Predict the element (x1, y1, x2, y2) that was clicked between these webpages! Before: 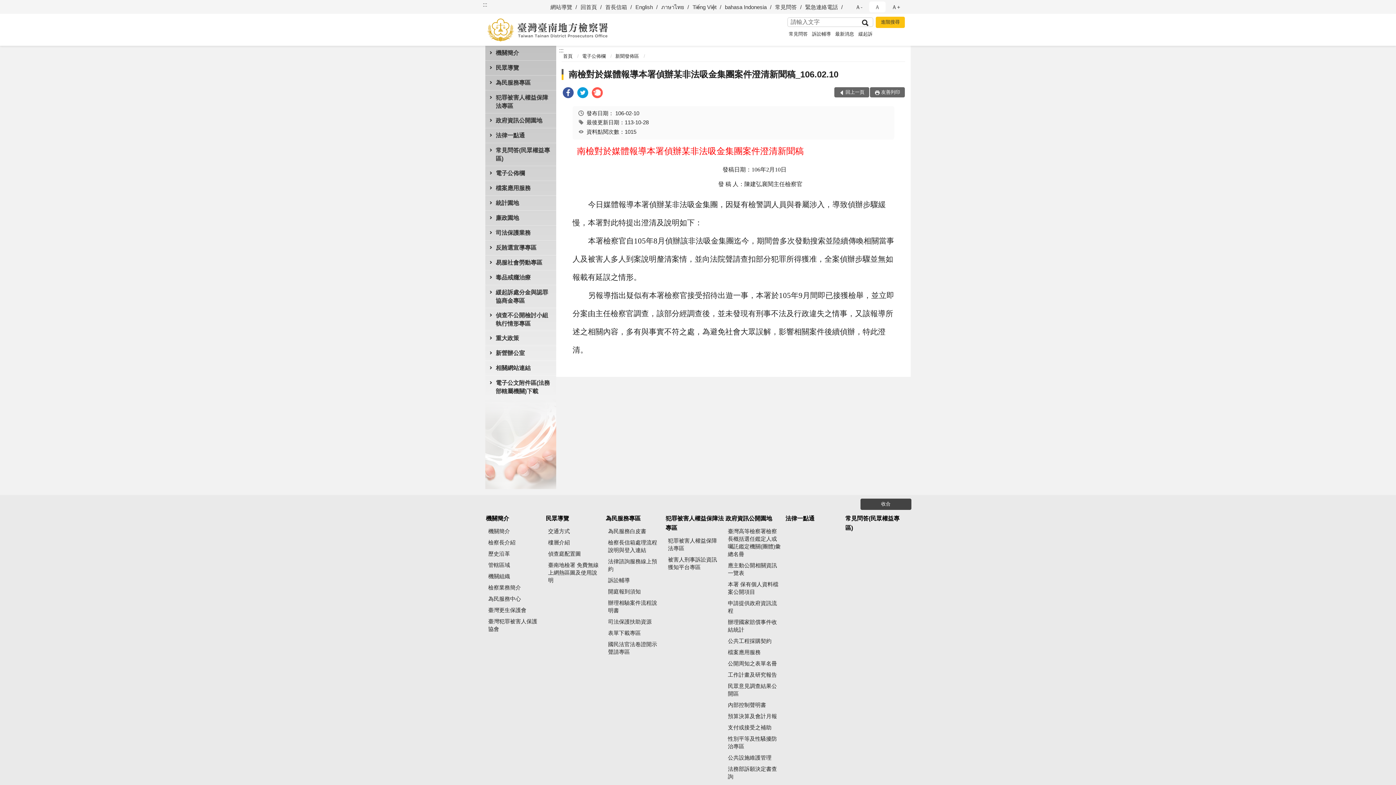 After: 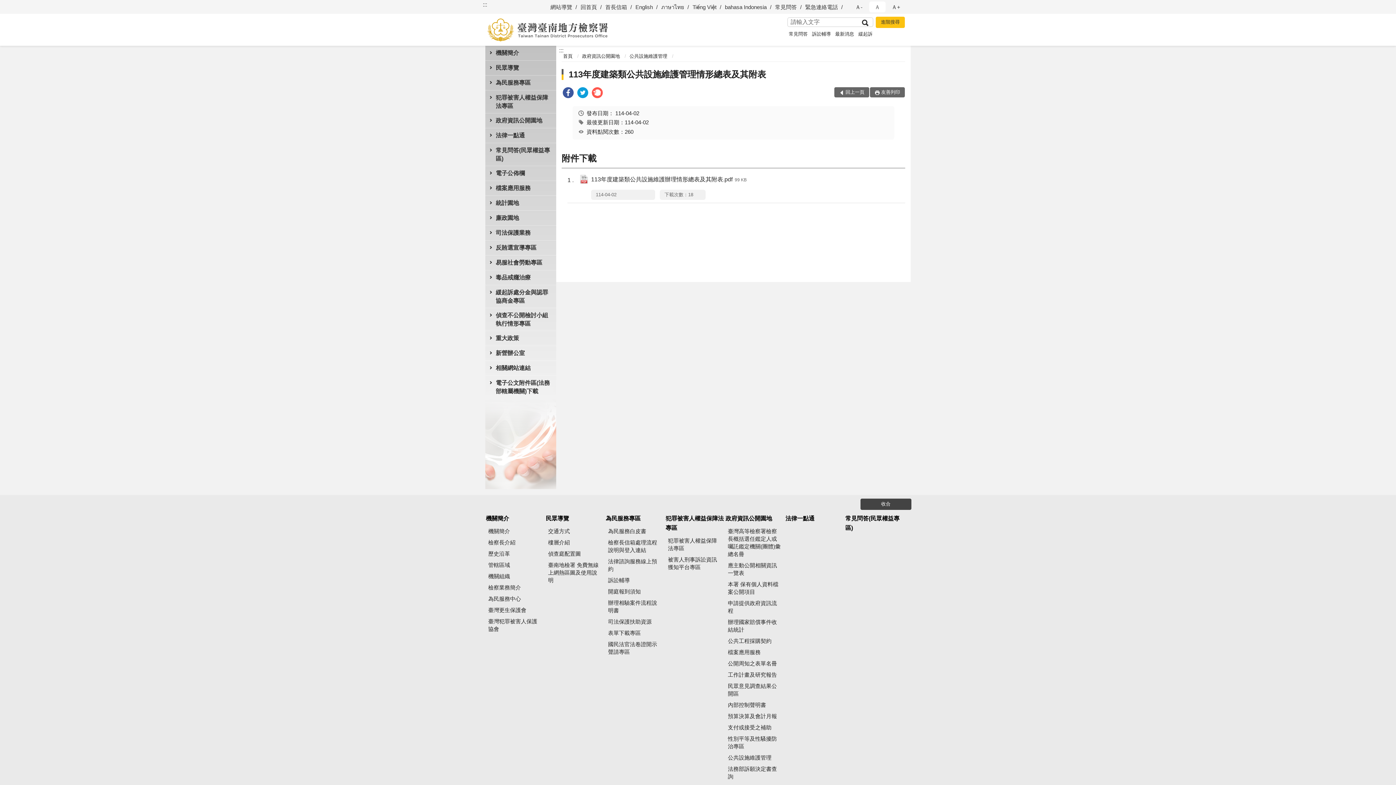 Action: label: 公共設施維護管理 bbox: (725, 753, 784, 763)